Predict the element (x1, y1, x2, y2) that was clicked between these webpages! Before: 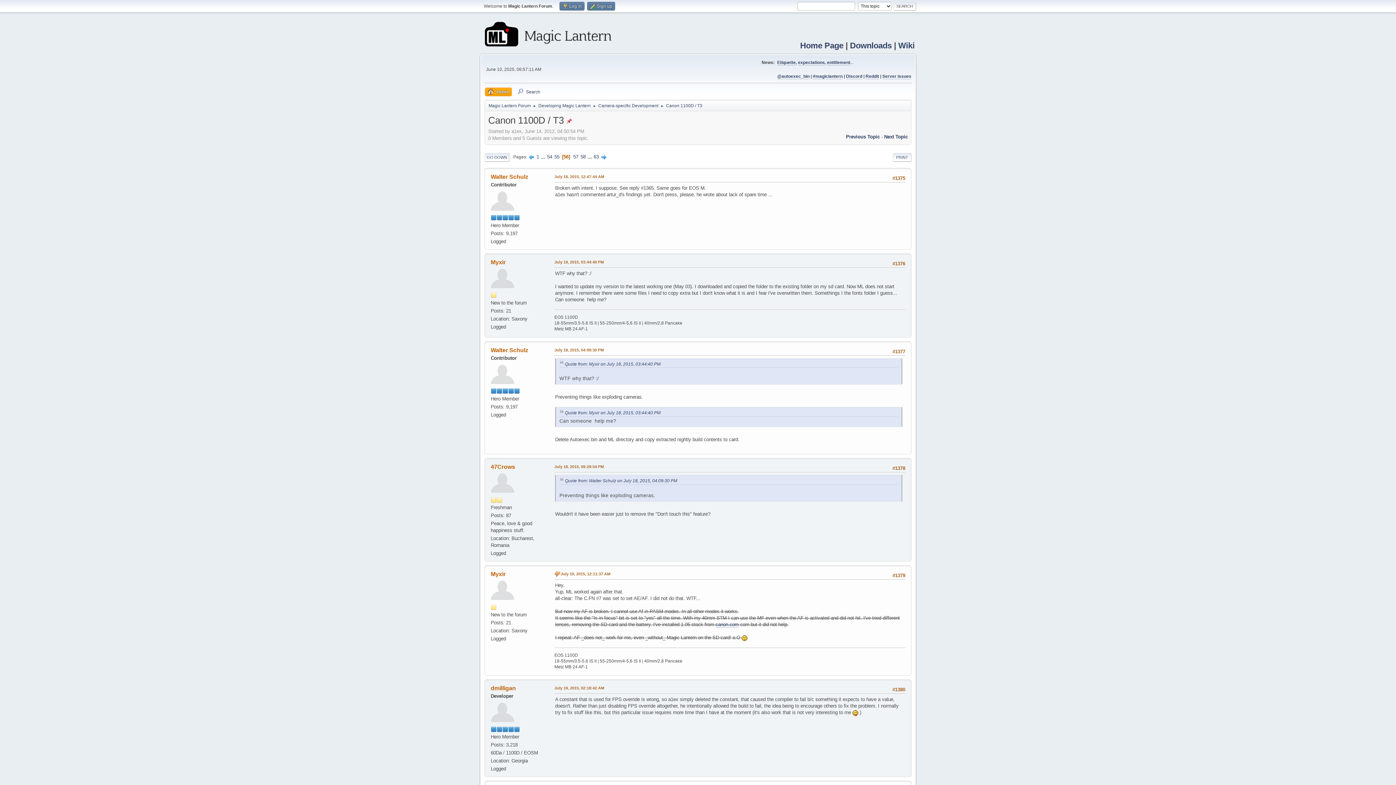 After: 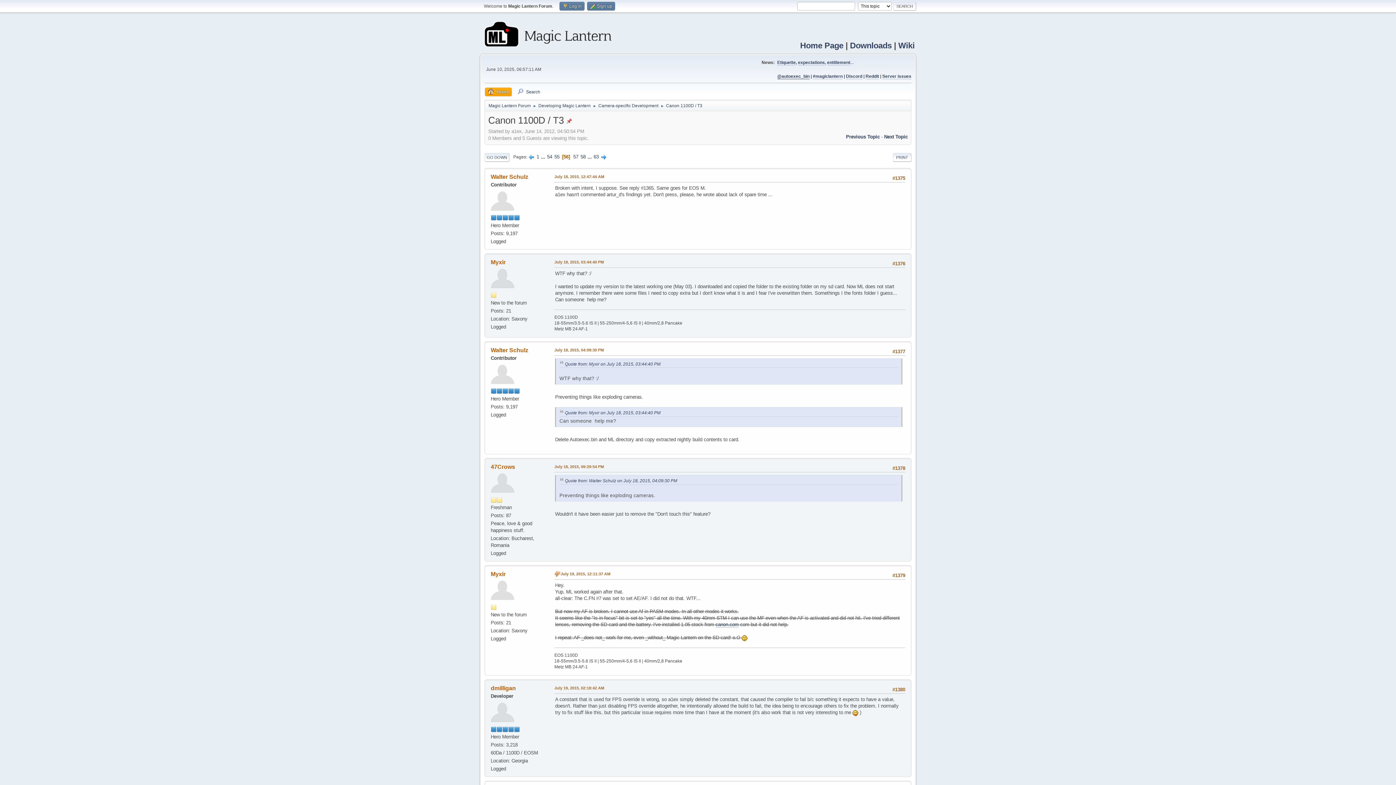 Action: label: @autoexec_bin bbox: (777, 73, 809, 79)